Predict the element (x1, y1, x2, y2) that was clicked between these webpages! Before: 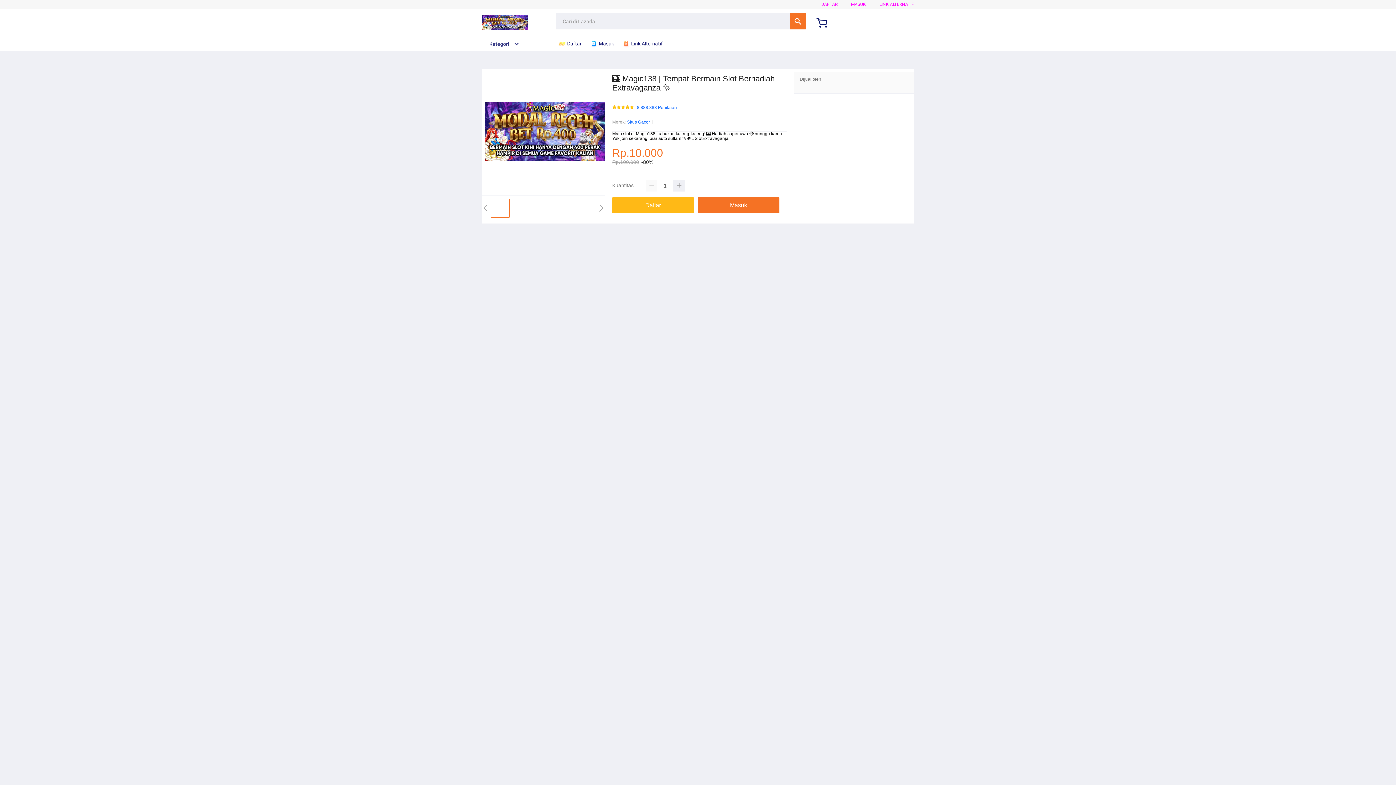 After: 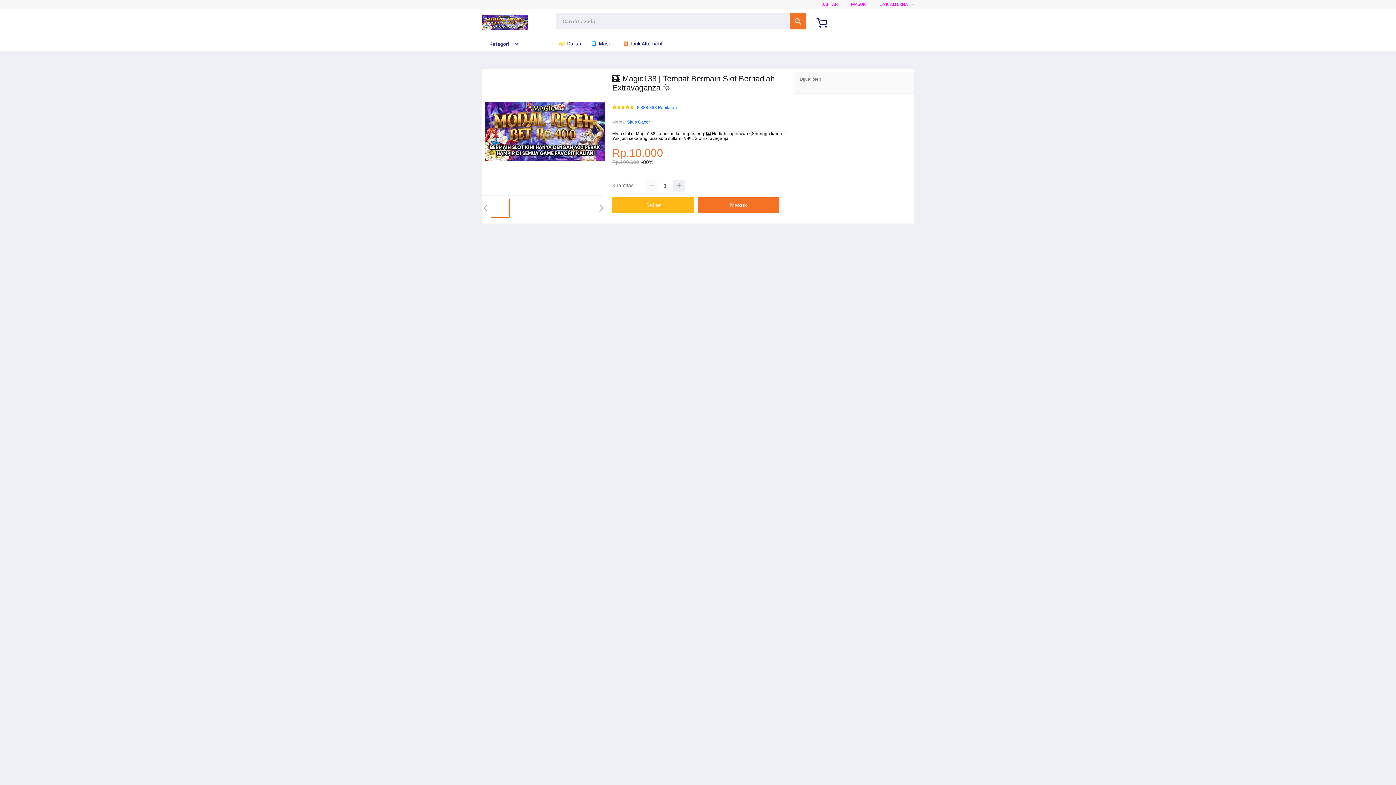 Action: bbox: (482, 41, 519, 46) label: Kategori